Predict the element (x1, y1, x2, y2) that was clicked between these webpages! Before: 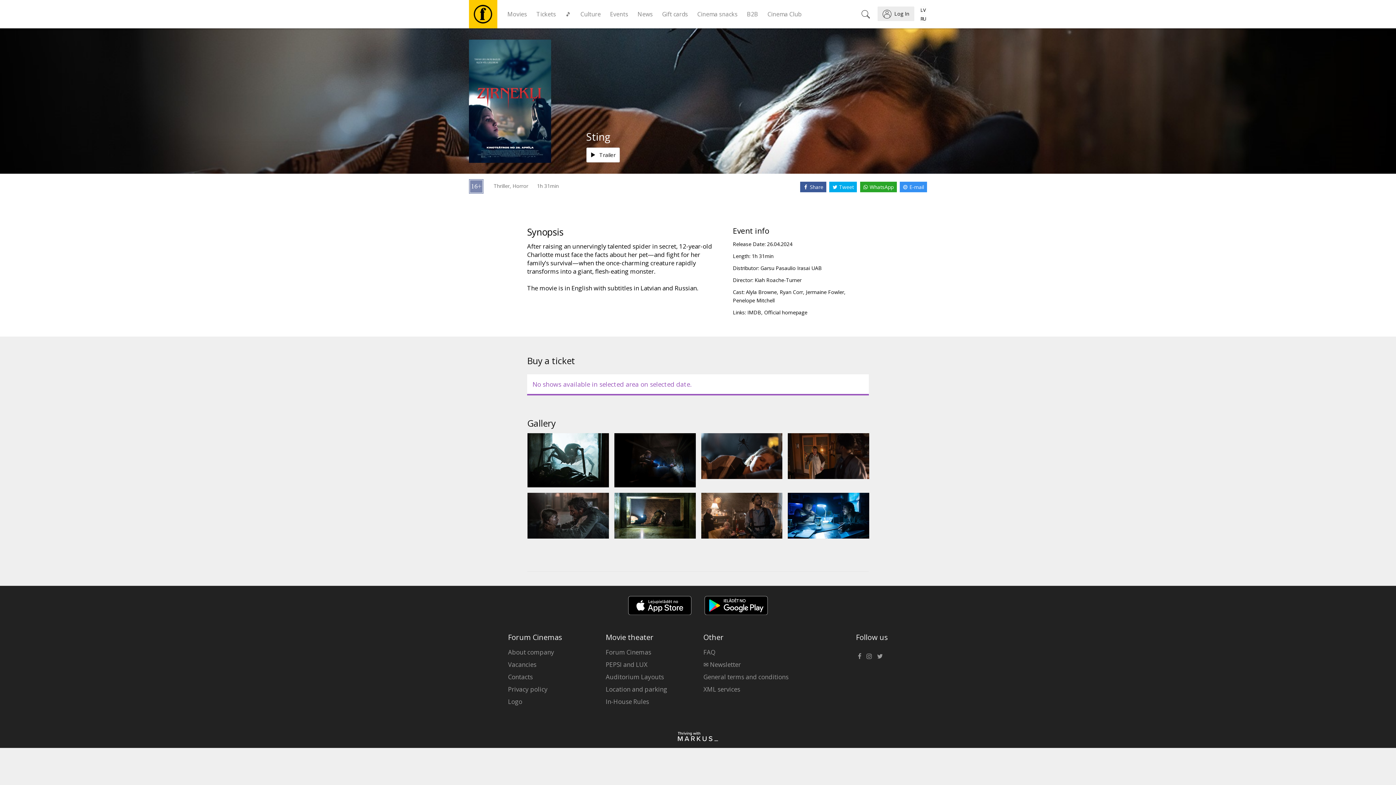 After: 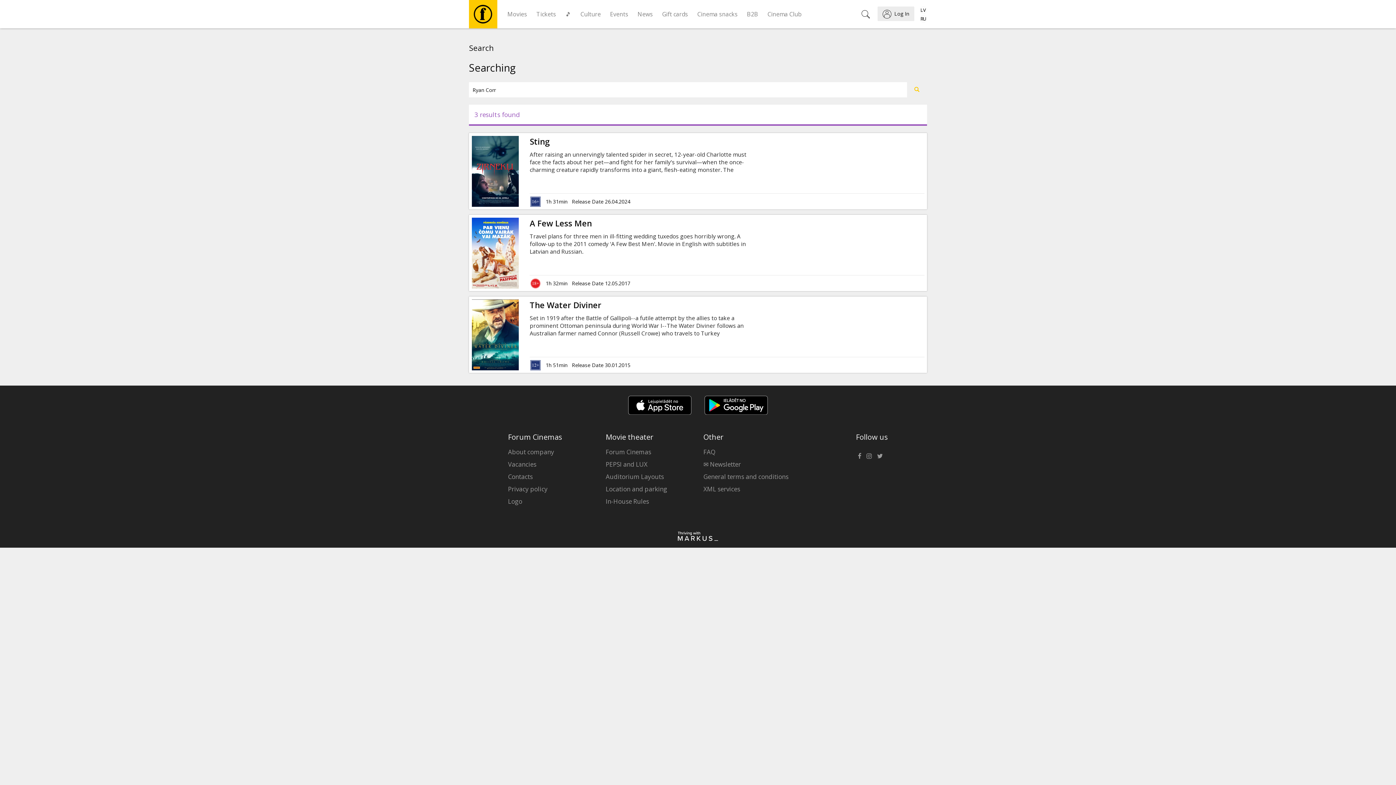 Action: bbox: (779, 288, 803, 295) label: Ryan Corr